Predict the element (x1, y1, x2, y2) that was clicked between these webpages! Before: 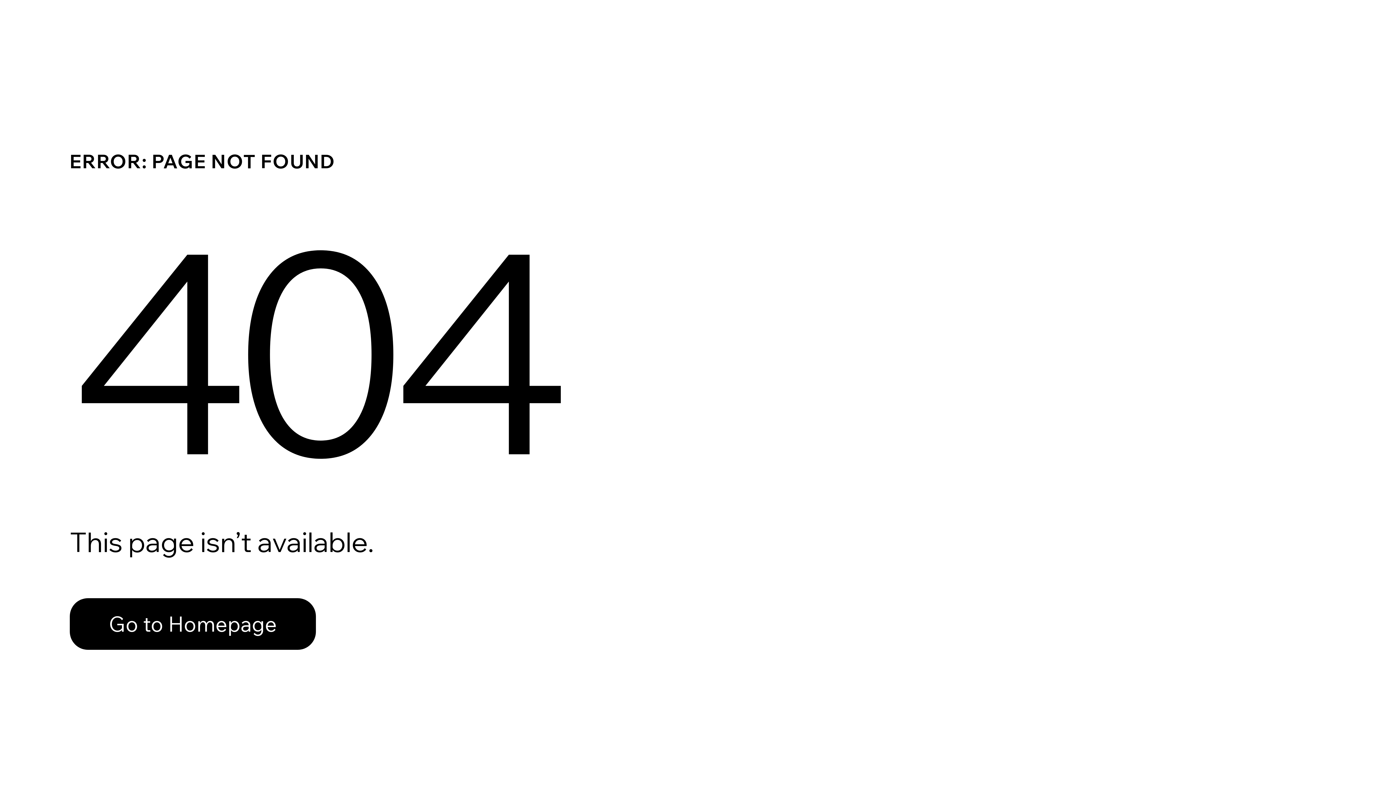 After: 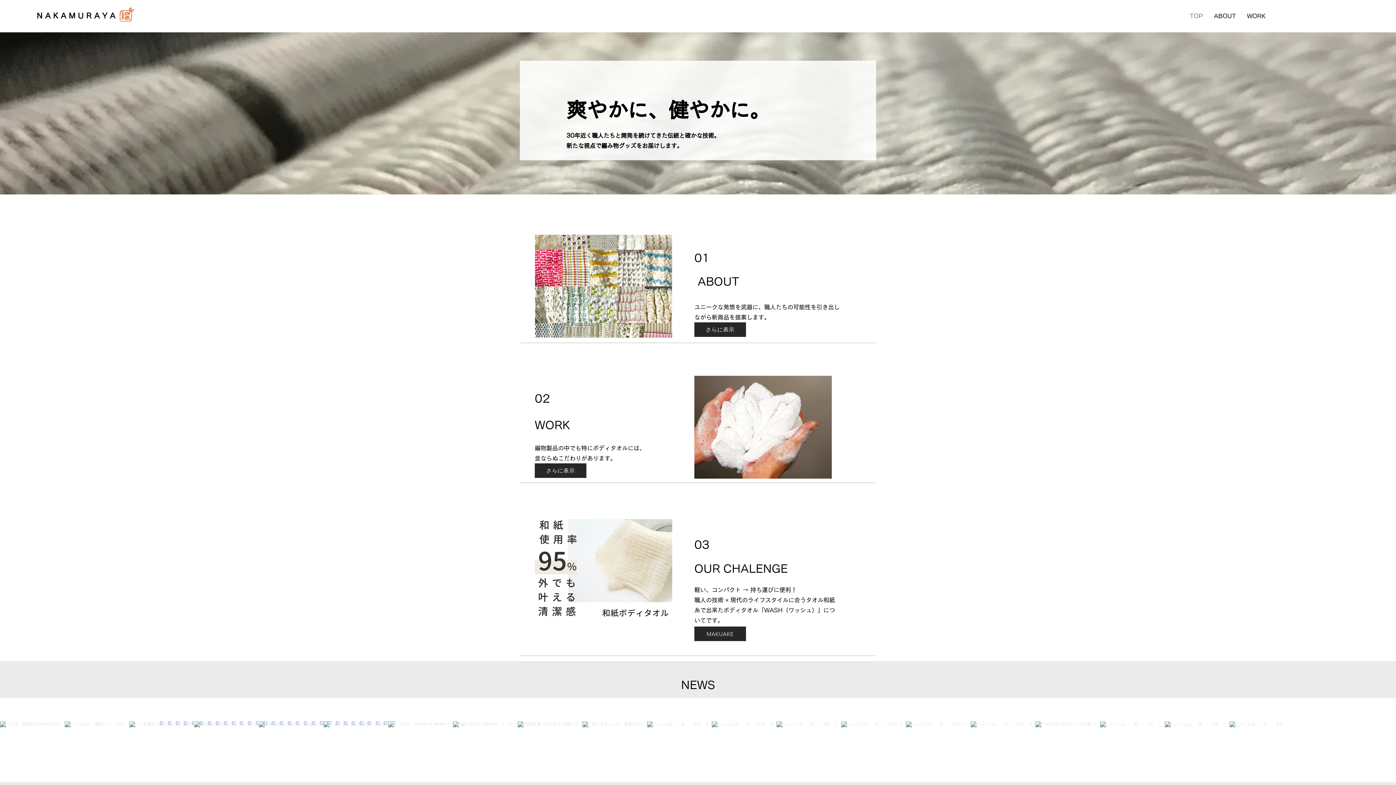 Action: bbox: (69, 598, 316, 650) label: Go to Homepage